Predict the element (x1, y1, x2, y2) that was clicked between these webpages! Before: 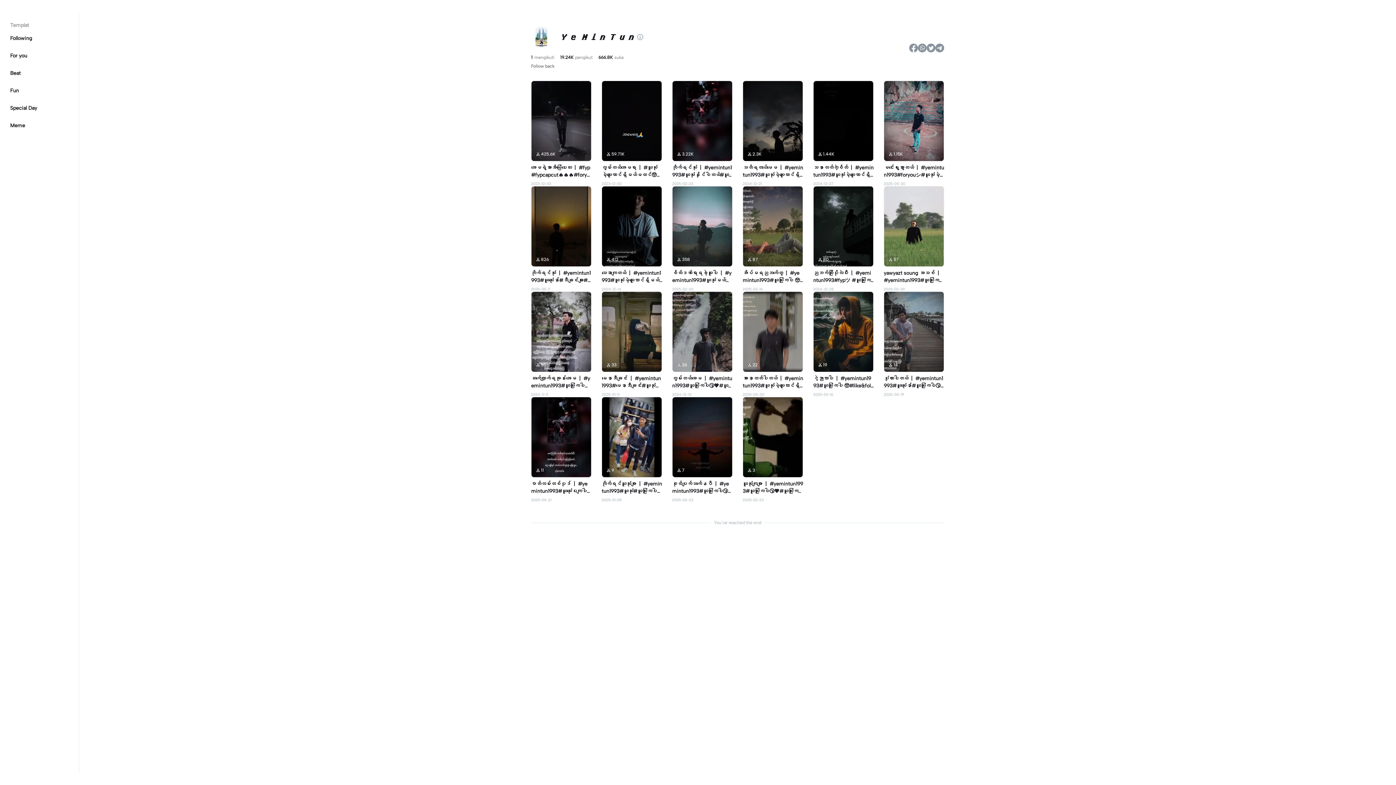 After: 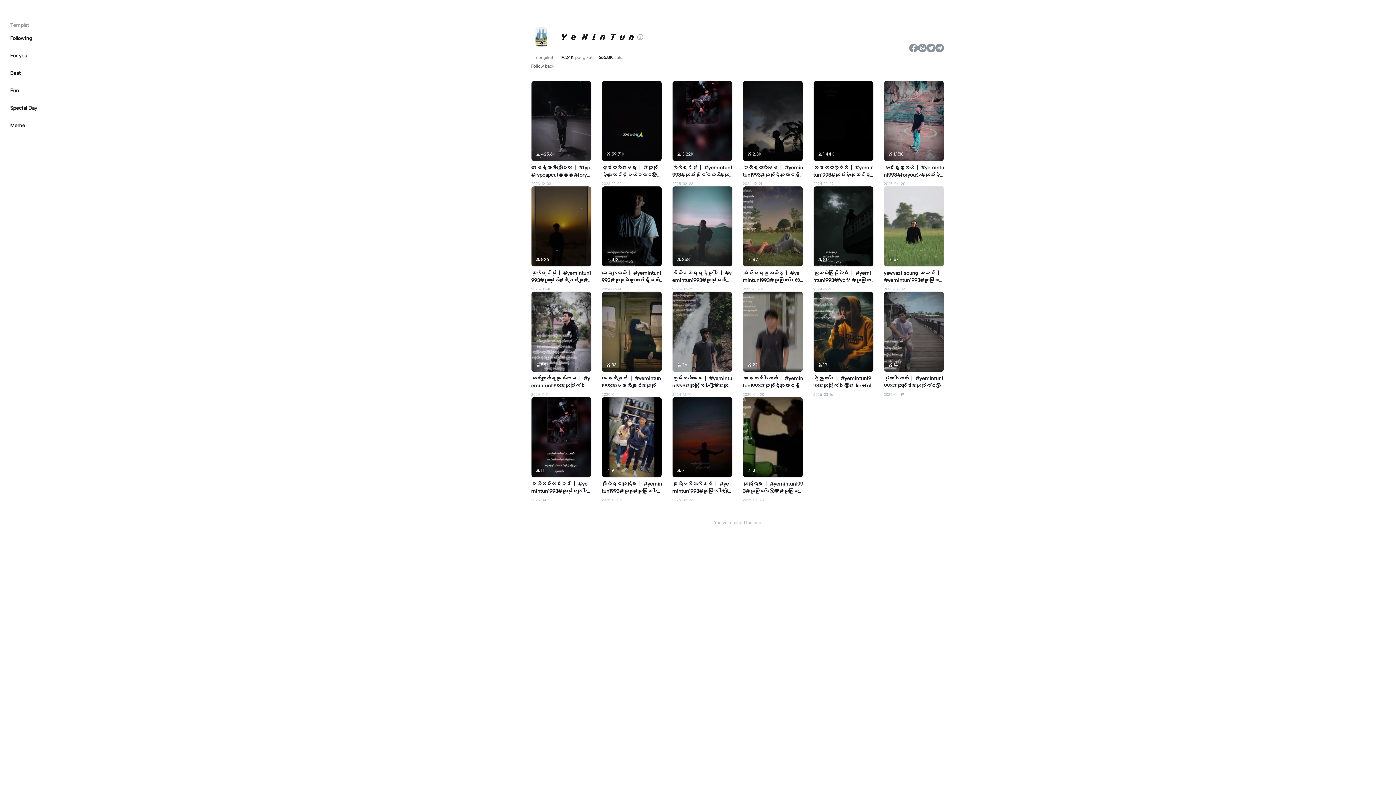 Action: label: 9 bbox: (601, 397, 662, 477)